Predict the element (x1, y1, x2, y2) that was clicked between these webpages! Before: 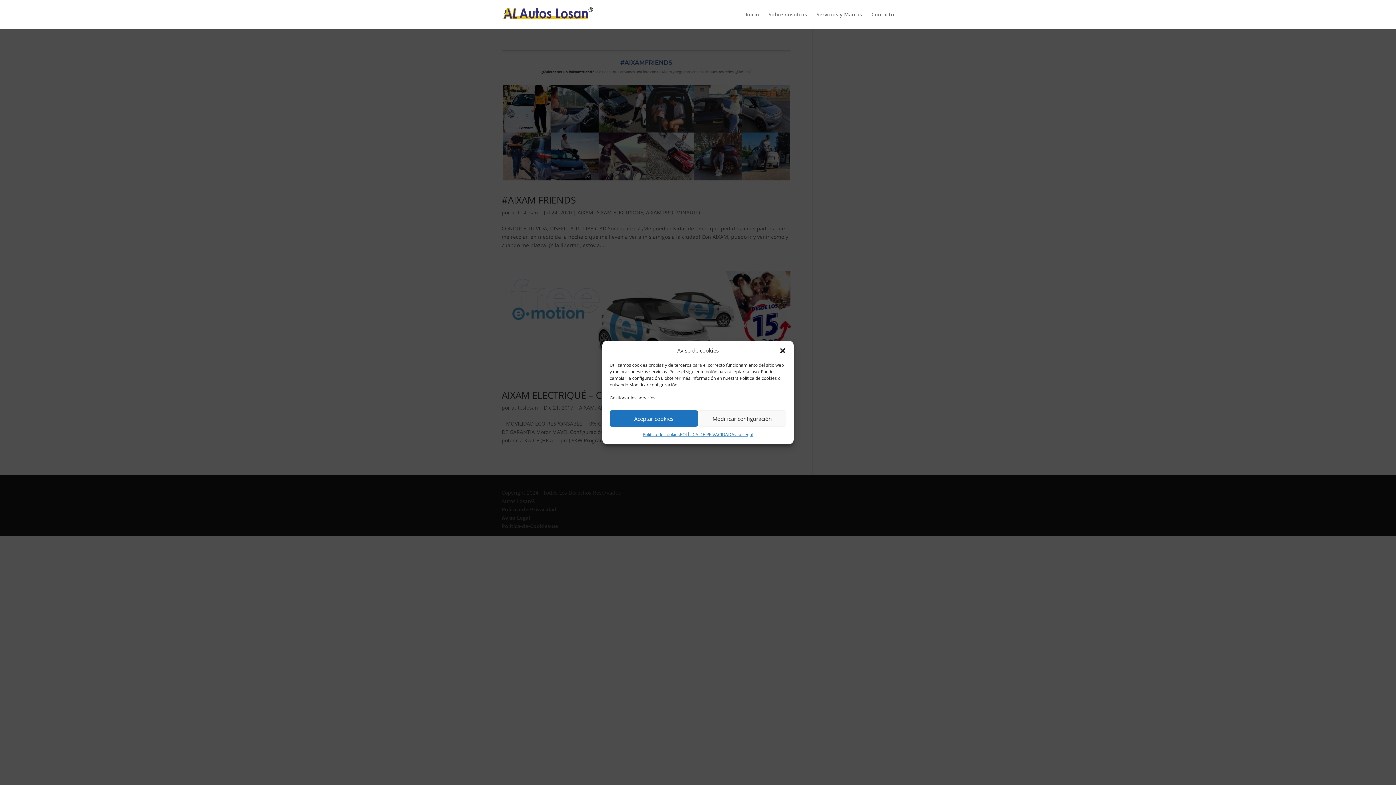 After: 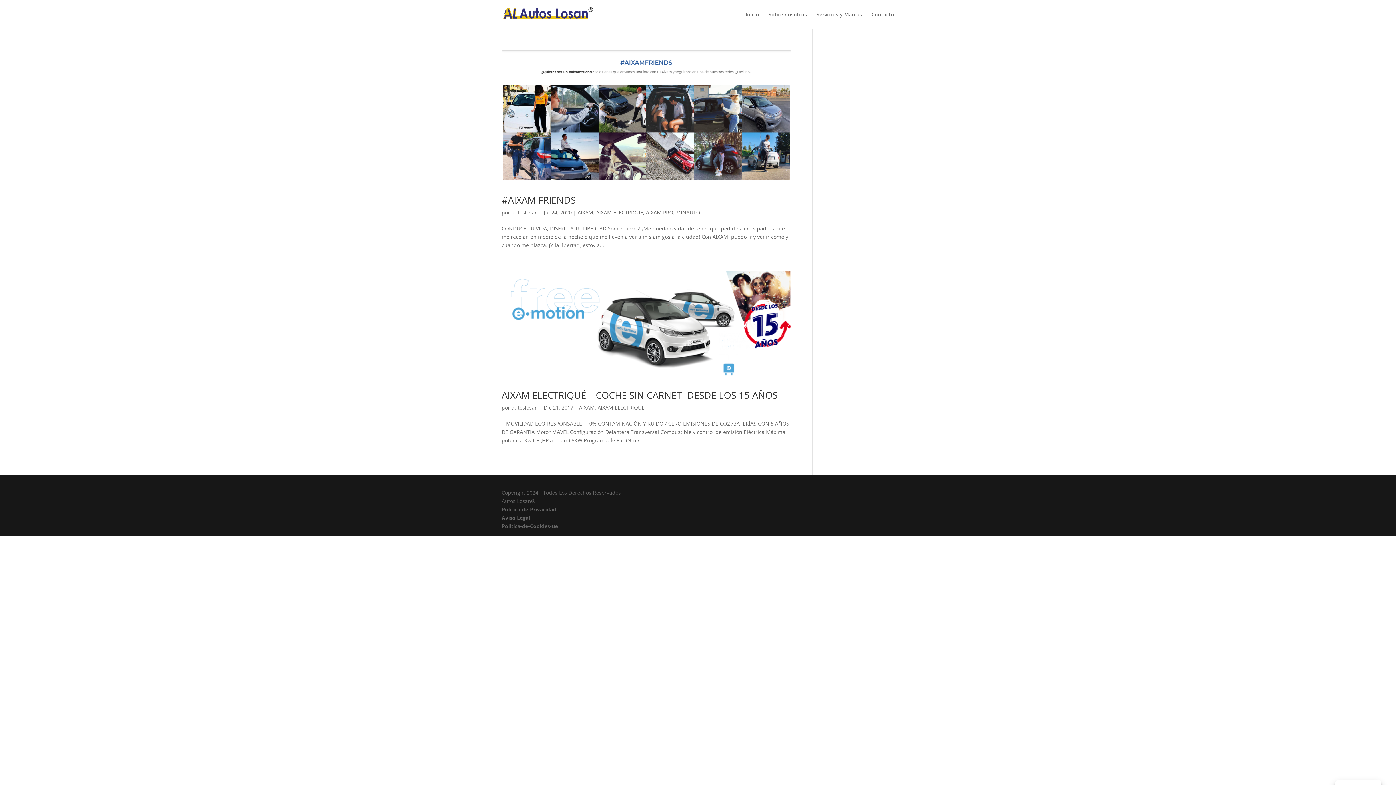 Action: label: Aceptar cookies bbox: (609, 410, 698, 426)